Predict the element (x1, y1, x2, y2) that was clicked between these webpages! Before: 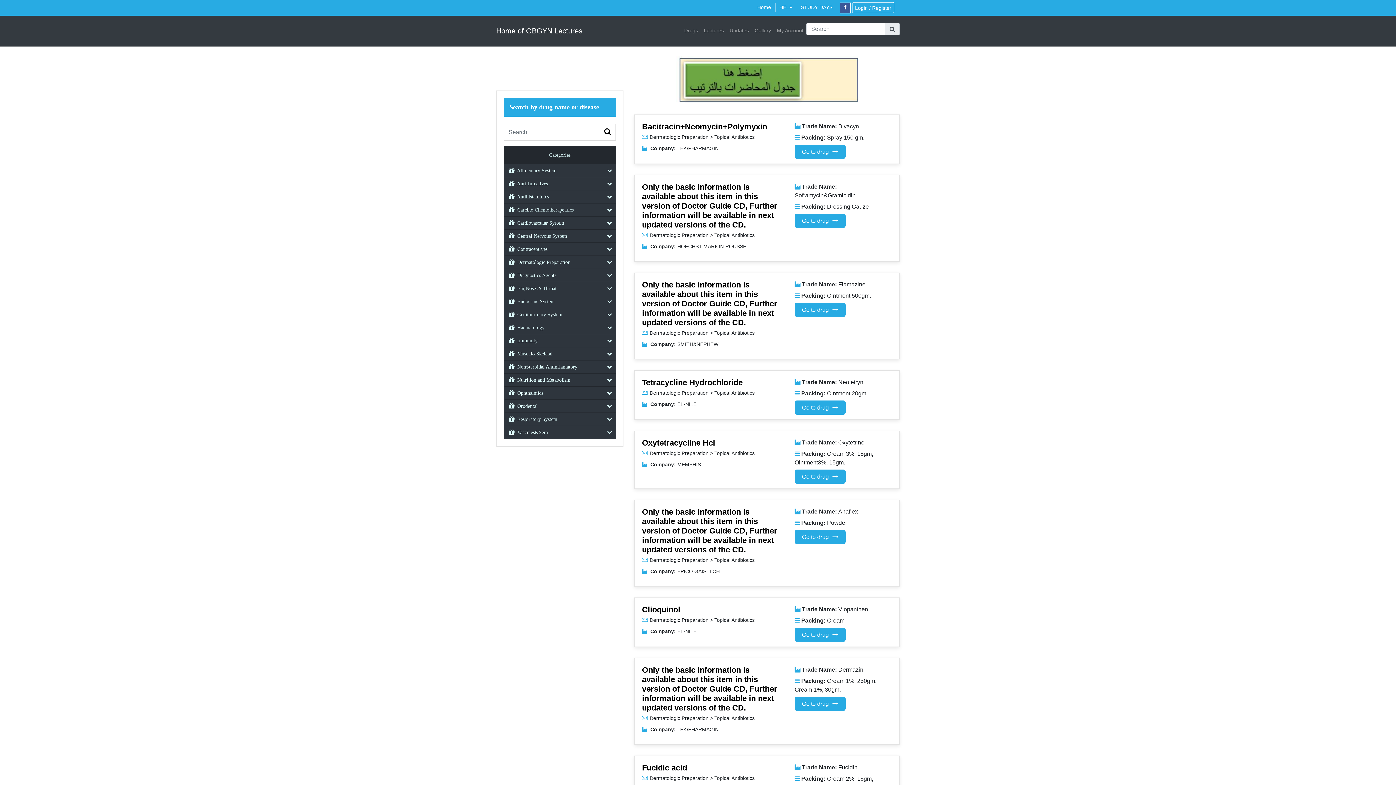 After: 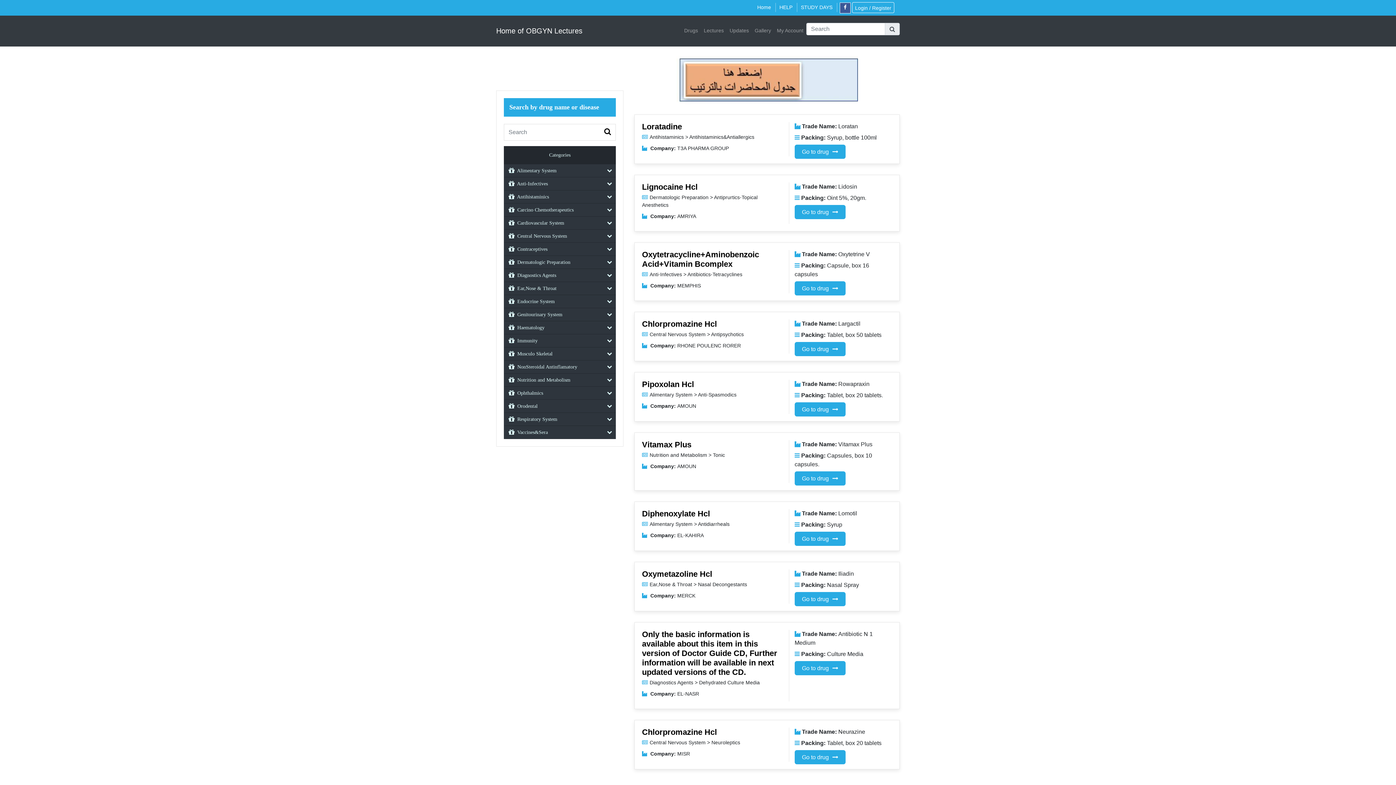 Action: bbox: (681, 20, 701, 40) label: Drugs